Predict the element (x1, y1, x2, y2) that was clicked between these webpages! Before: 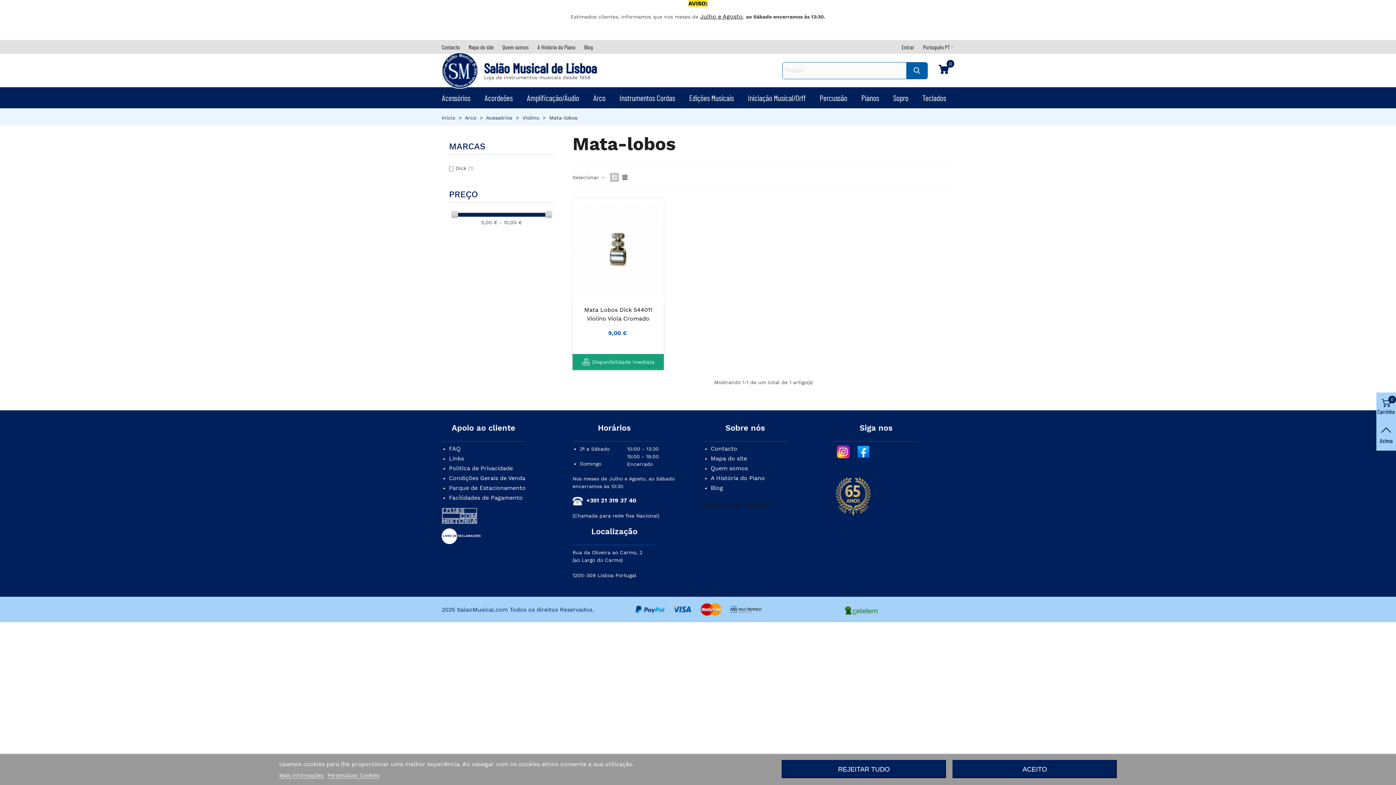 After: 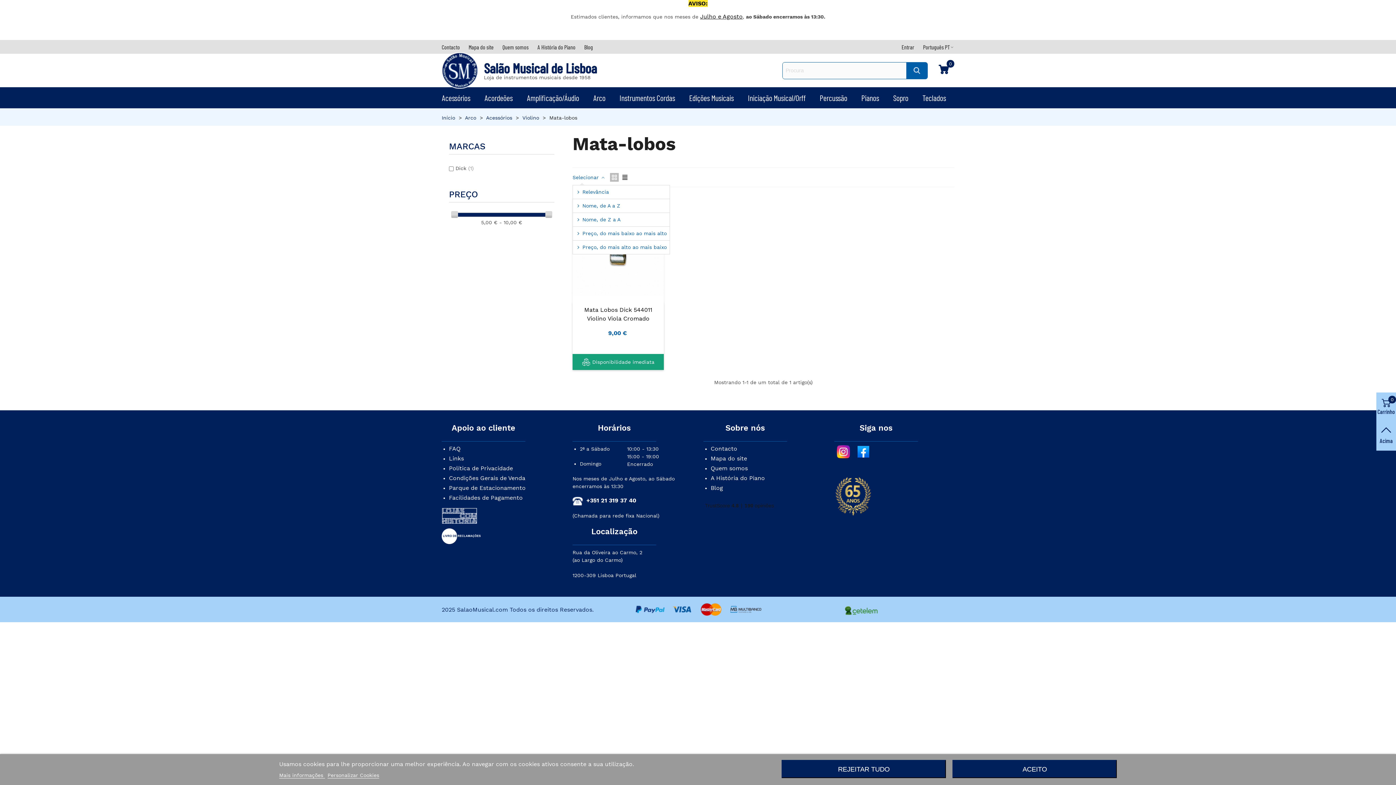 Action: label: Selecionar  bbox: (572, 173, 605, 181)